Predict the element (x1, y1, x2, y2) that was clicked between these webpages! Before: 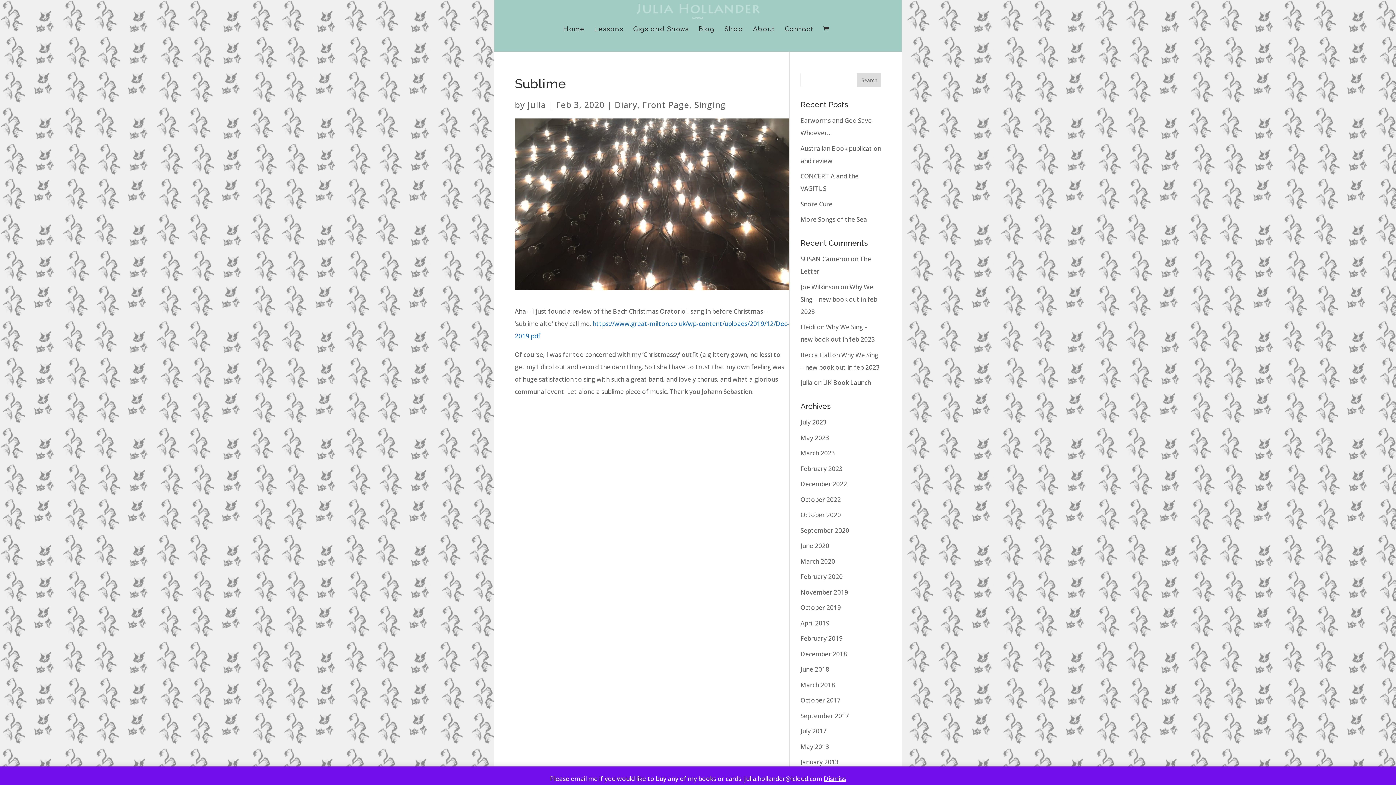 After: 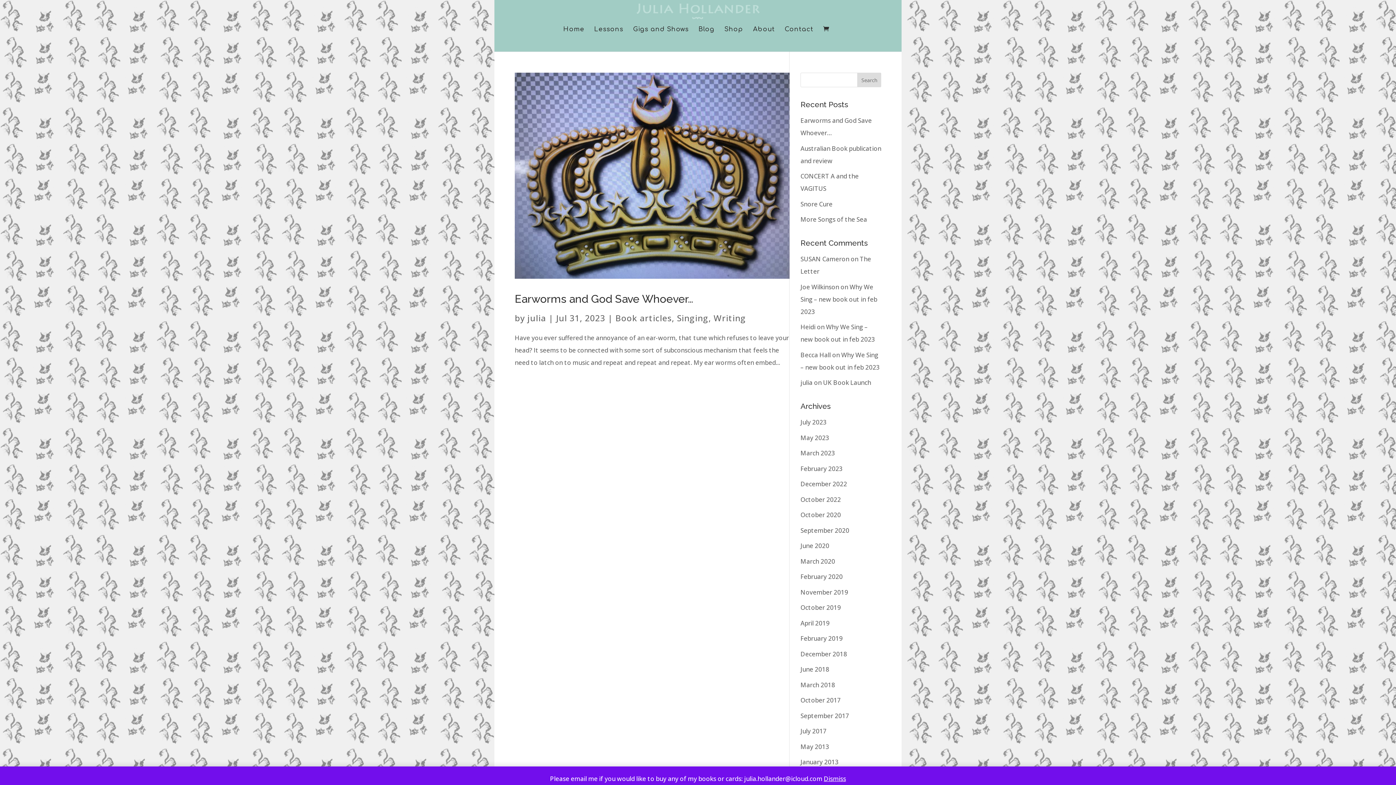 Action: bbox: (800, 418, 826, 426) label: July 2023